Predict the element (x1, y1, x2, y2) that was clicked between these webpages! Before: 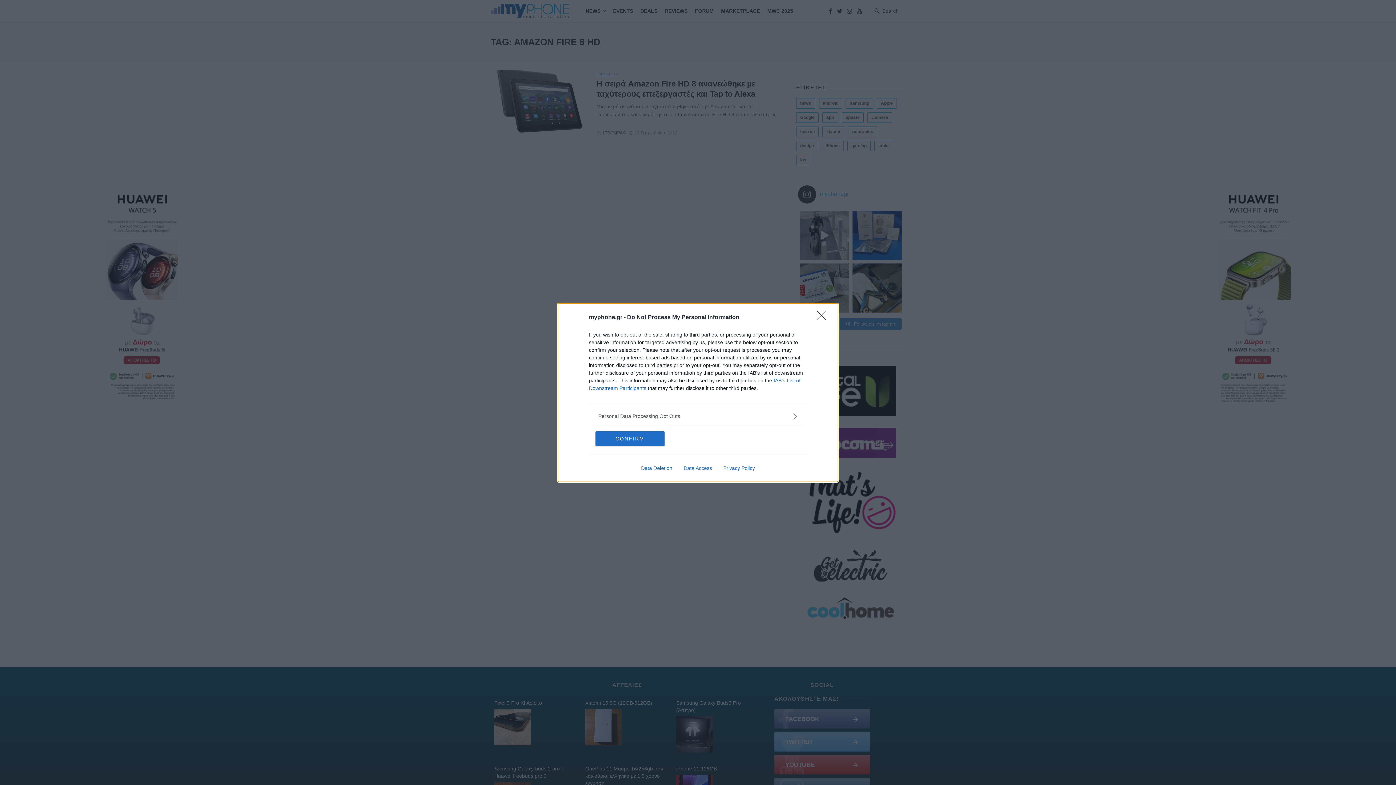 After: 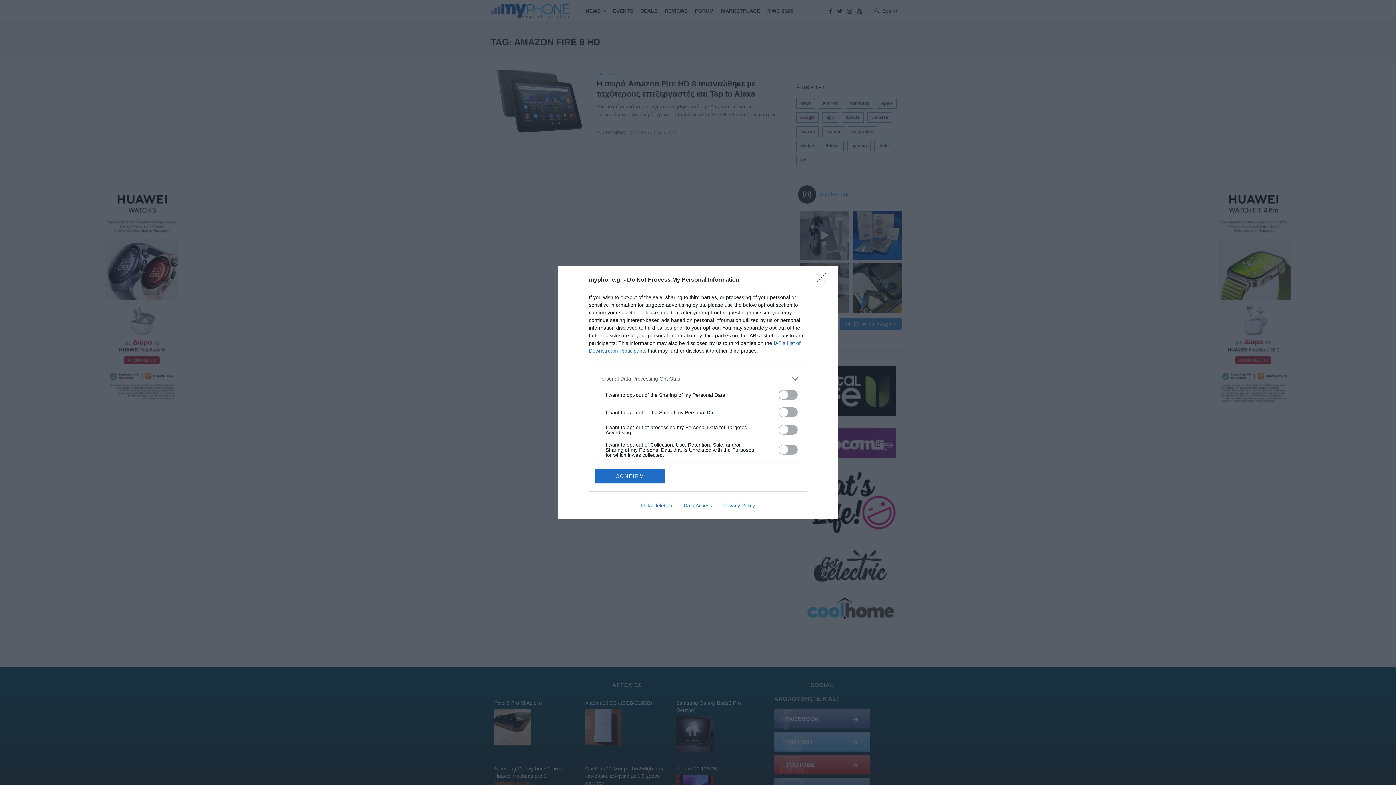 Action: bbox: (598, 412, 797, 420) label: Opt-Outs